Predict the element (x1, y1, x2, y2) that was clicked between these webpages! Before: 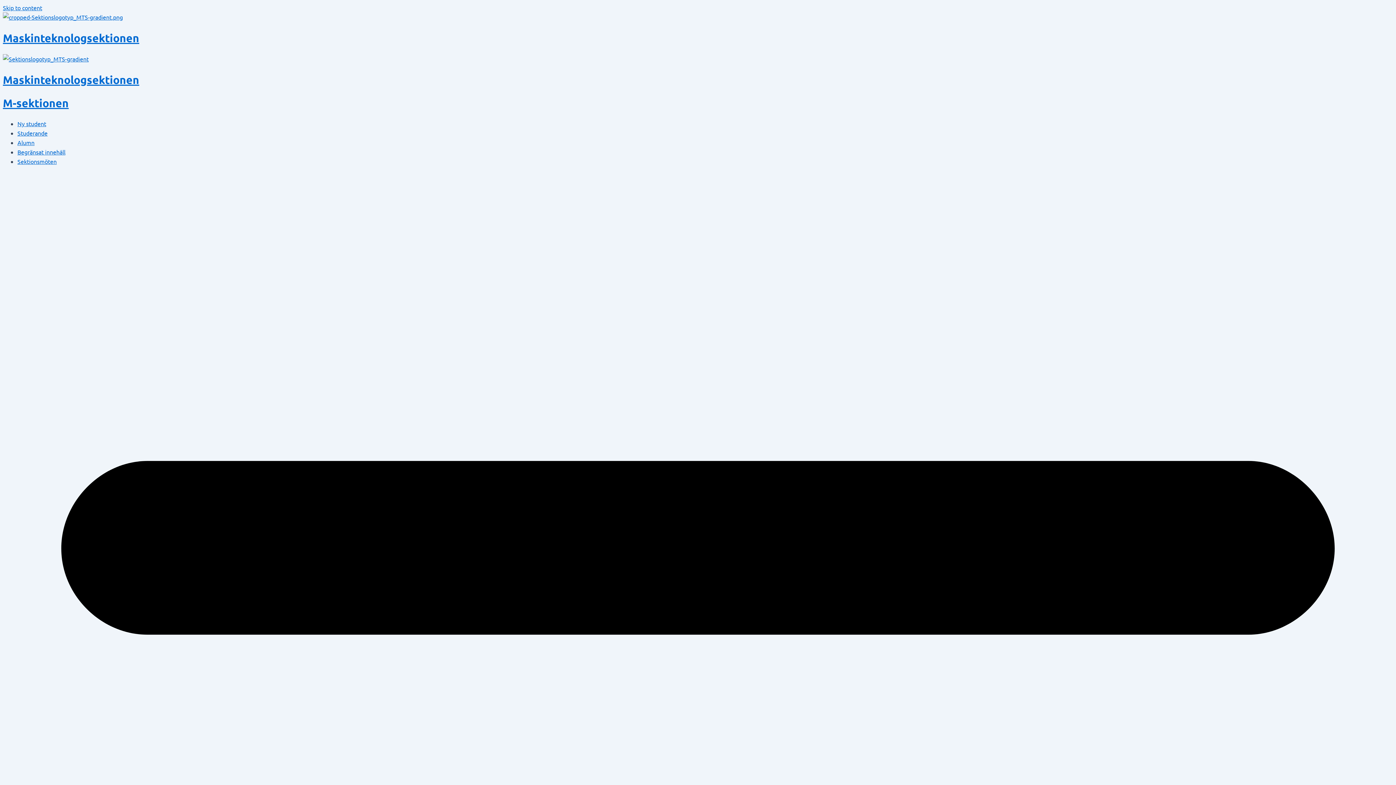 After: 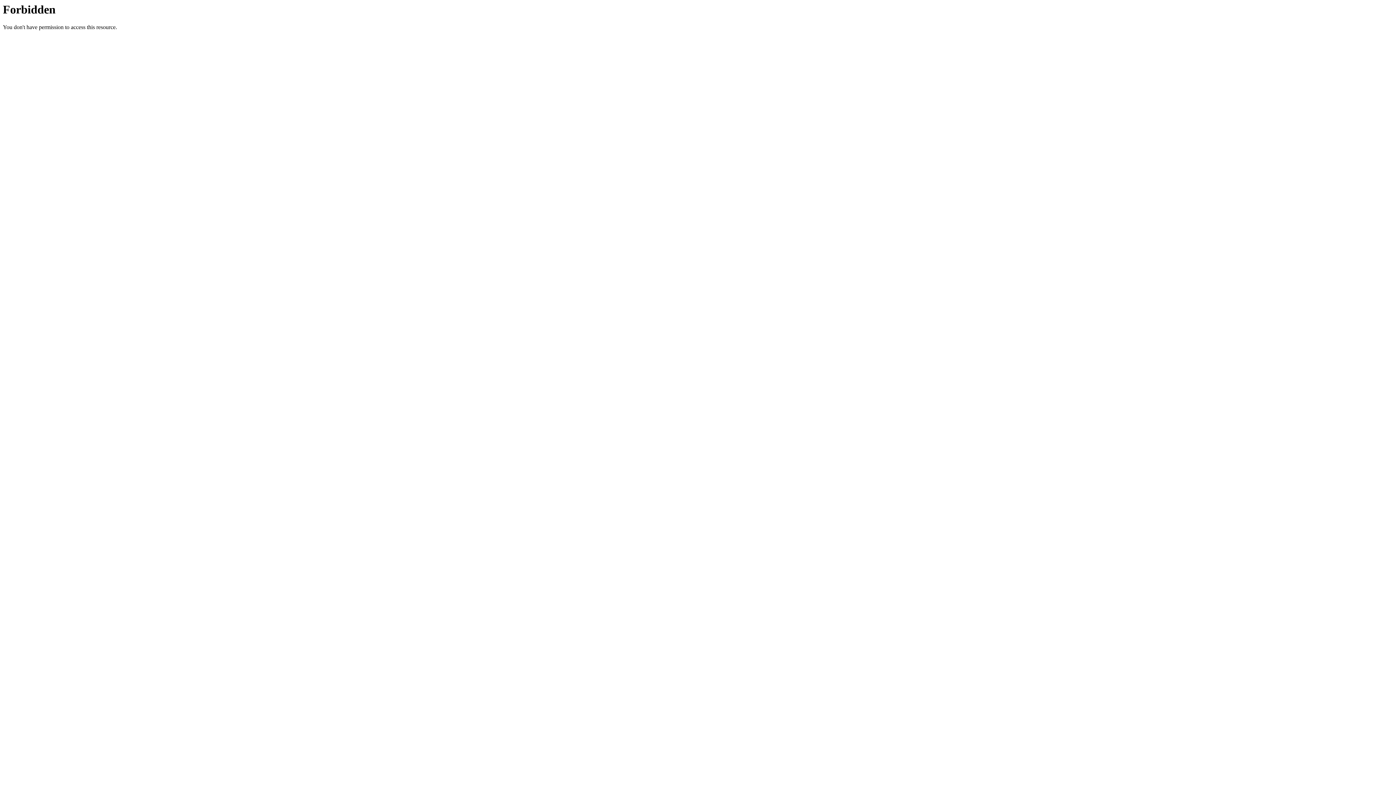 Action: bbox: (2, 96, 68, 109) label: M-sektionen